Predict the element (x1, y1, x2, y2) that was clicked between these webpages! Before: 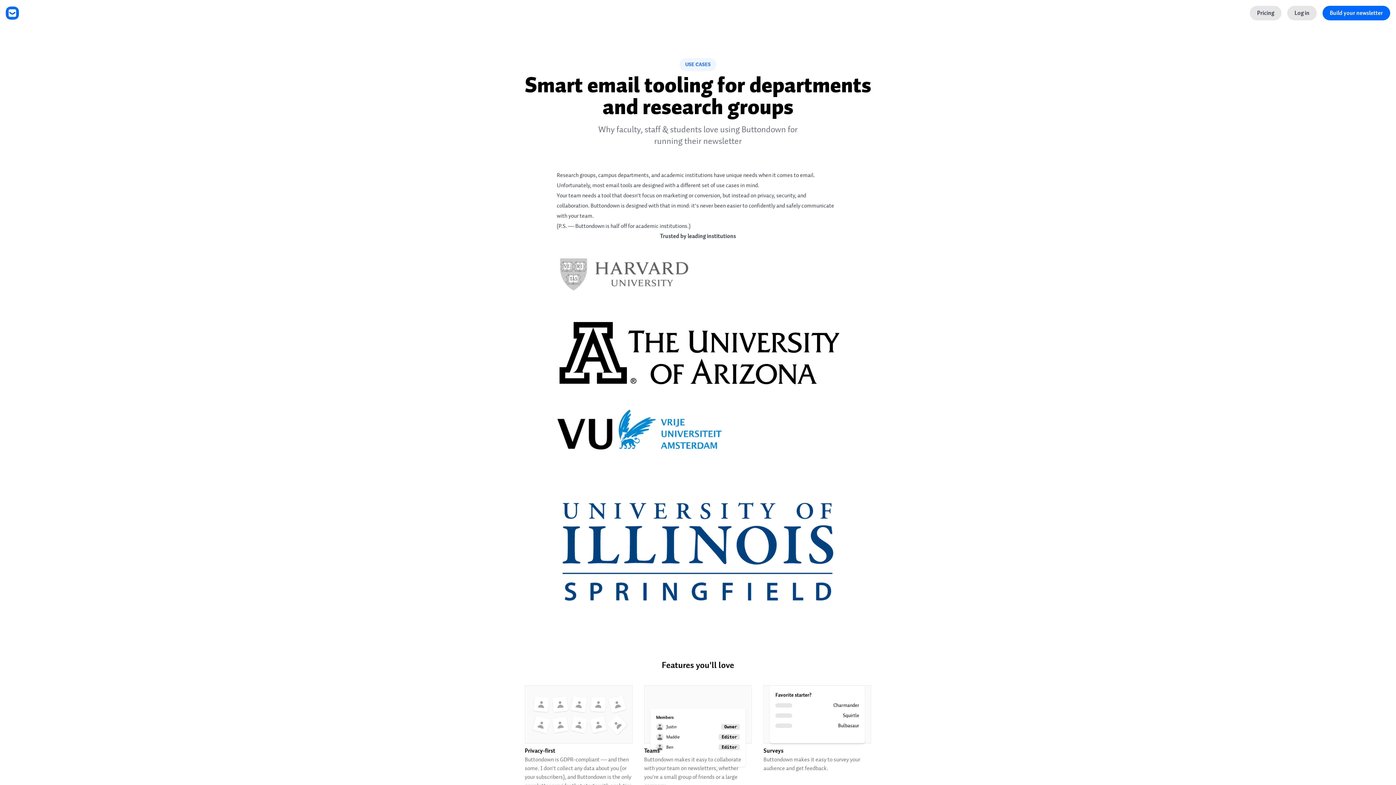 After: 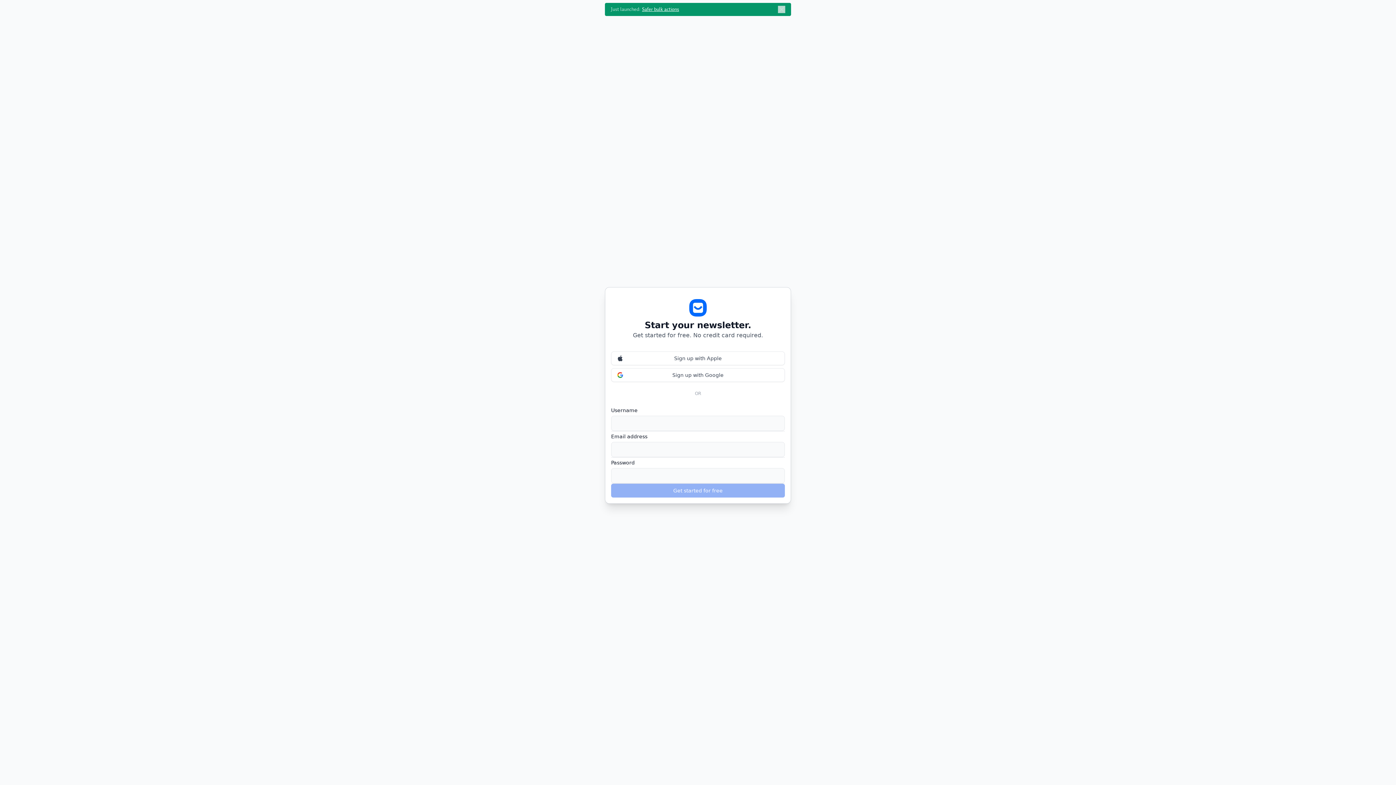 Action: bbox: (1322, 5, 1390, 20) label: Build your newsletter